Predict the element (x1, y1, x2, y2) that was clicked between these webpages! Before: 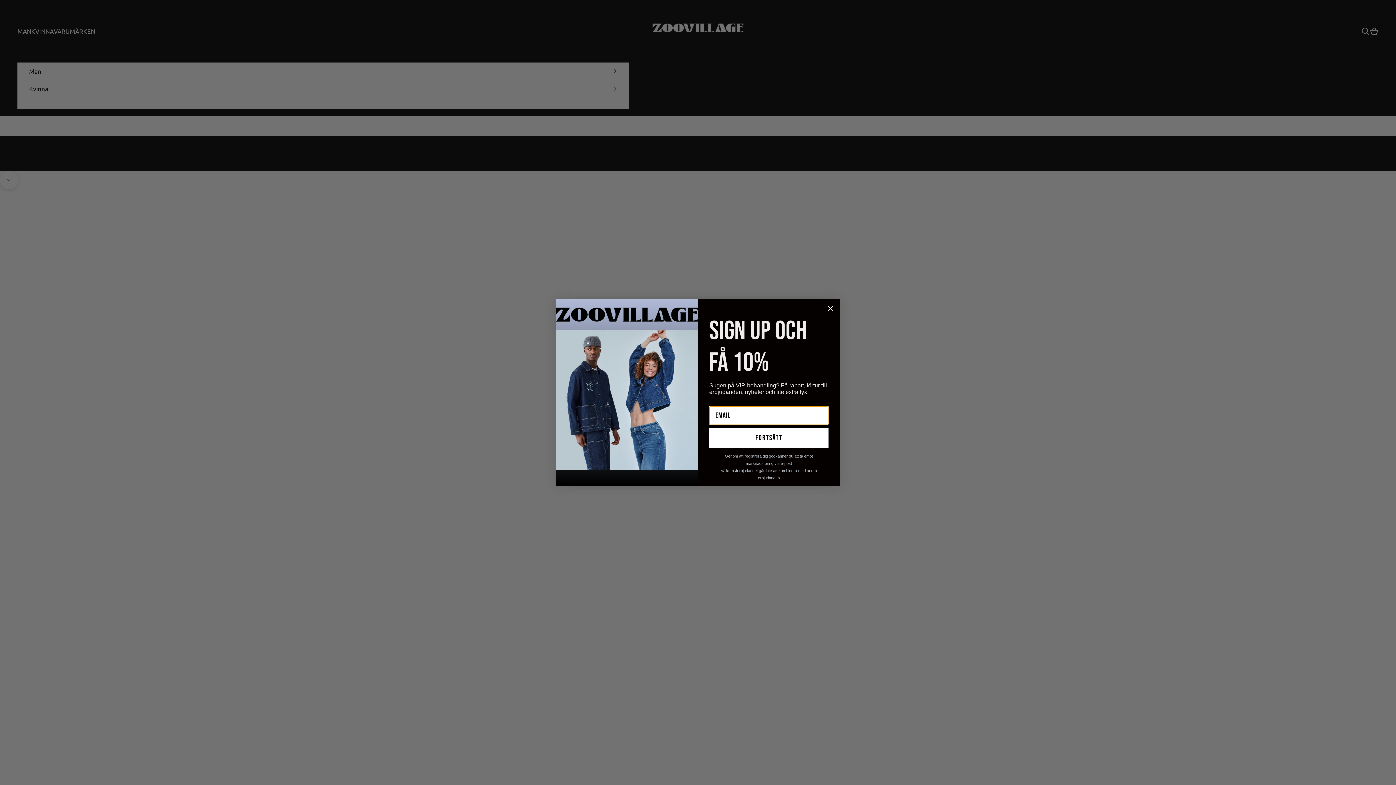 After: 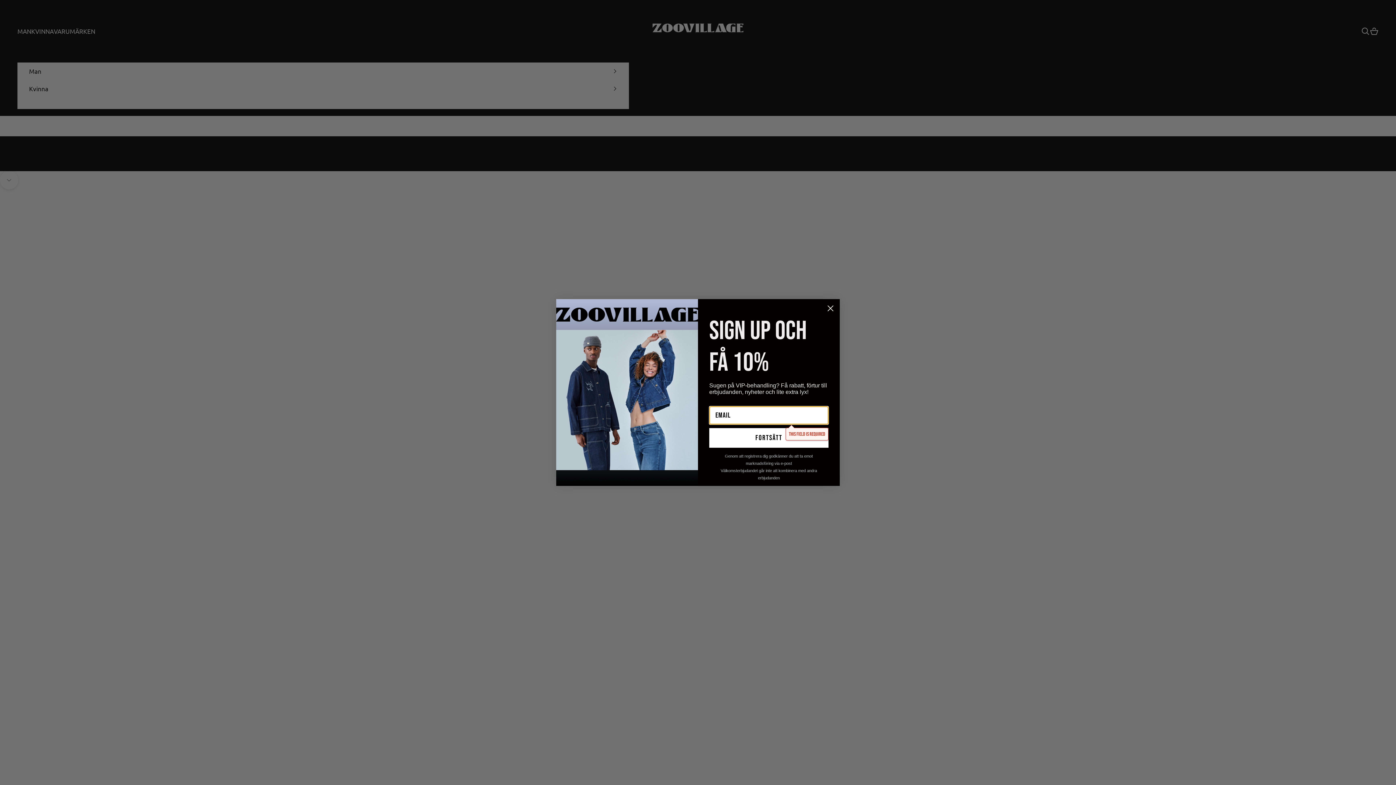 Action: bbox: (709, 428, 828, 448) label: Fortsätt